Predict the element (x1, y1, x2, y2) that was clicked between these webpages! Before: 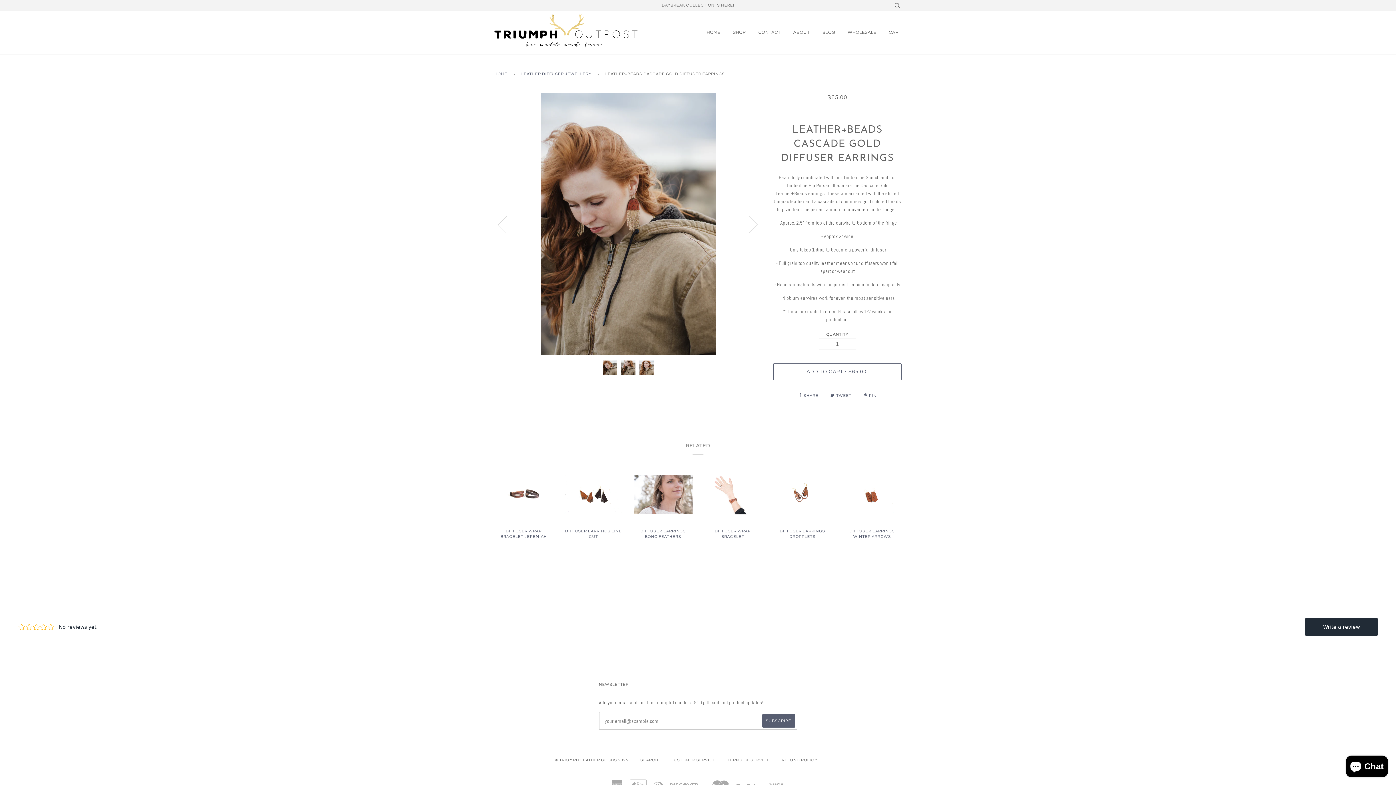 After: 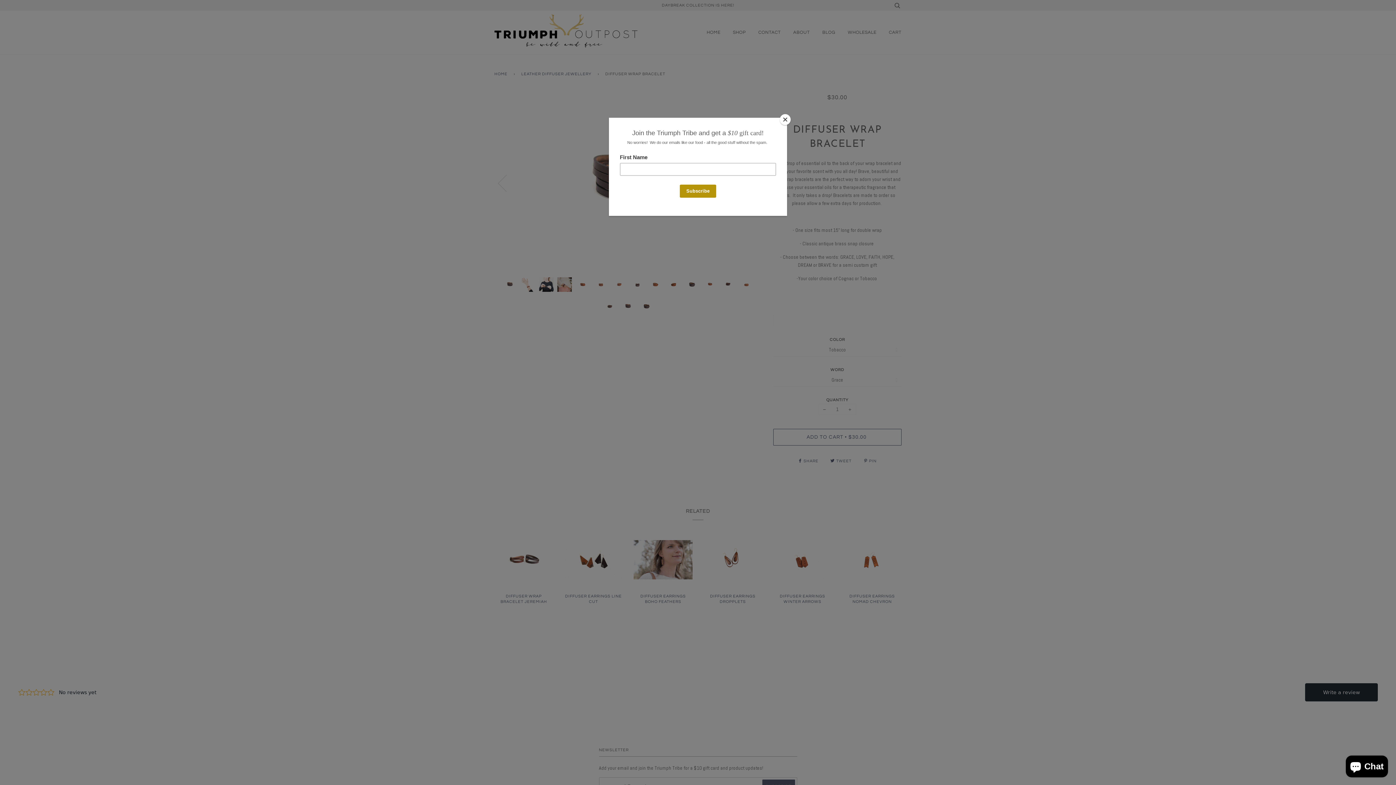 Action: bbox: (703, 466, 762, 523)